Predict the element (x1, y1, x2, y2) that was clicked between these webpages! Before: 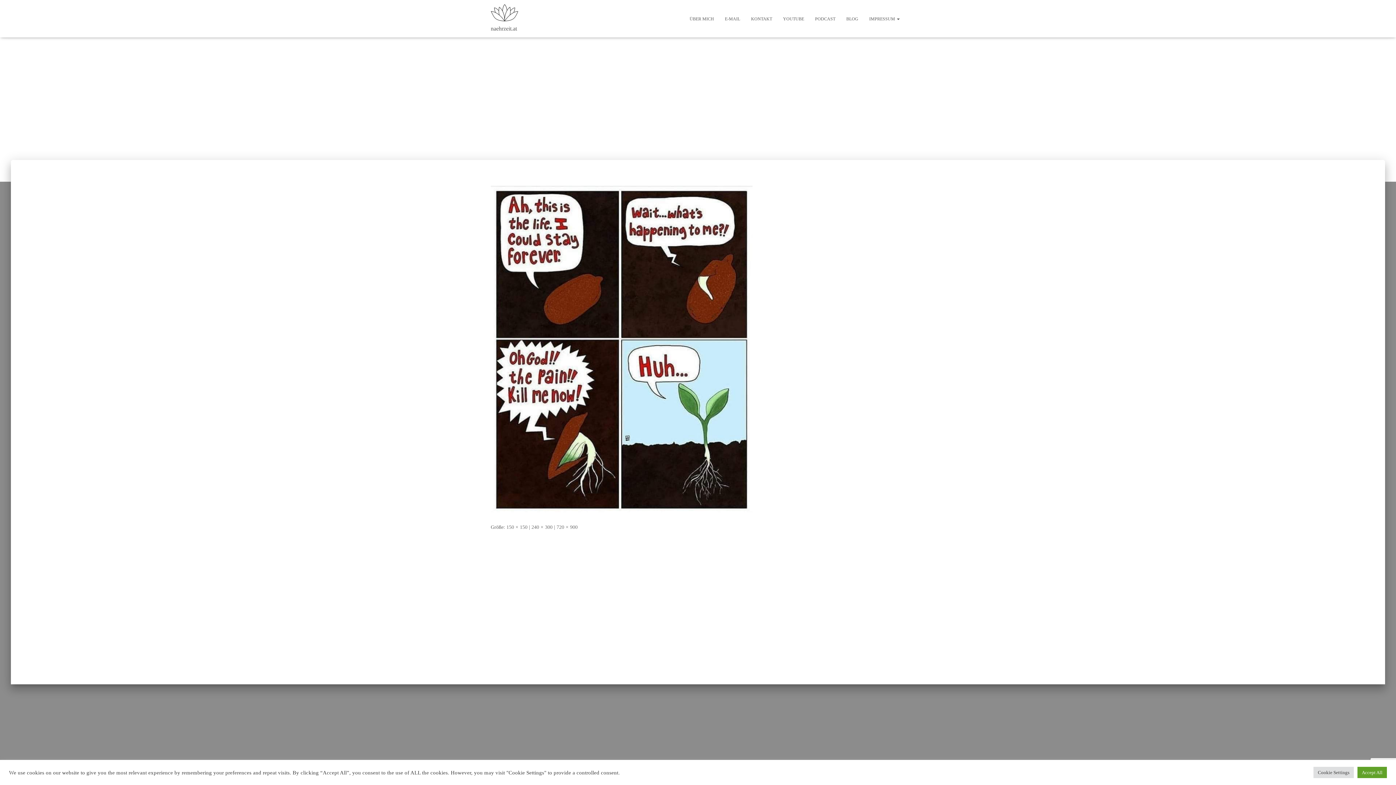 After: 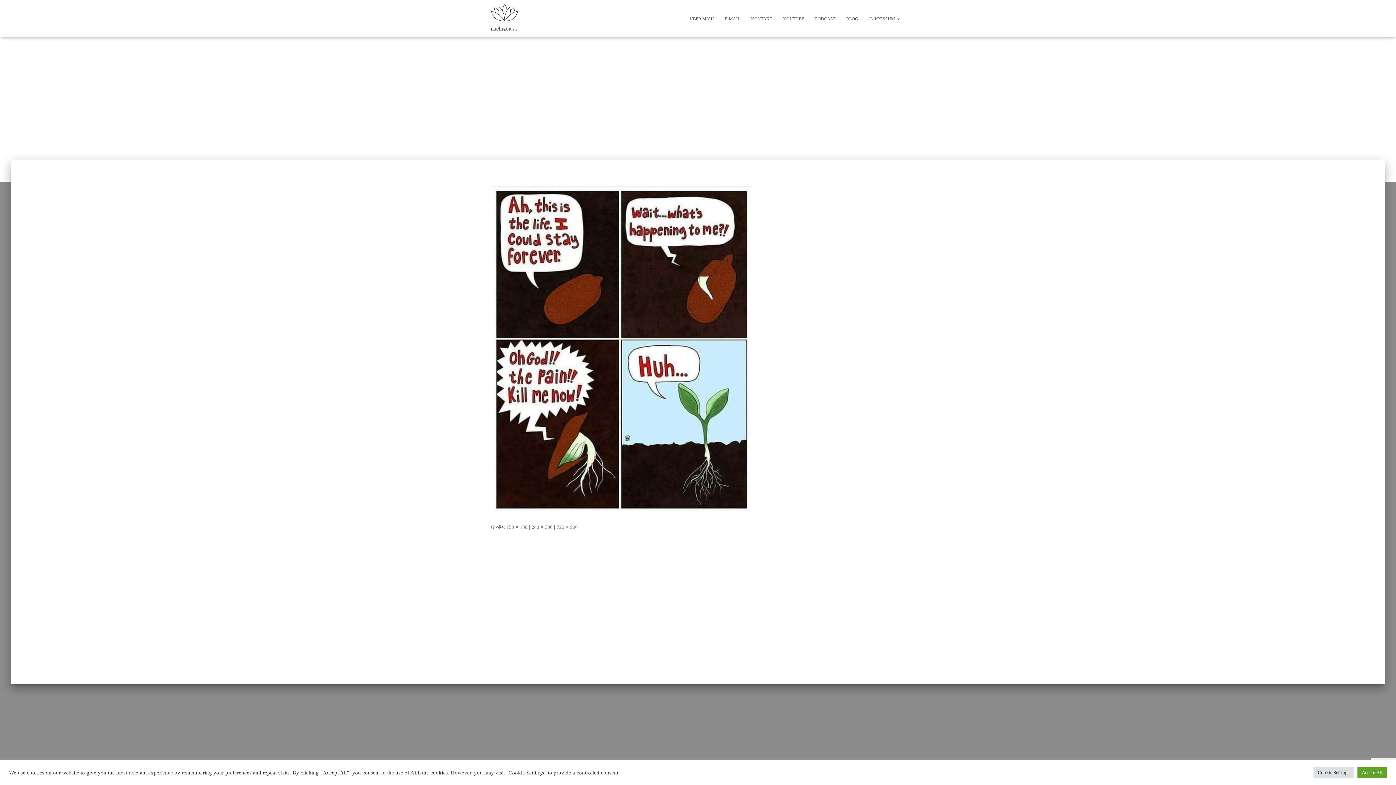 Action: label: 720 × 900 bbox: (556, 524, 577, 530)